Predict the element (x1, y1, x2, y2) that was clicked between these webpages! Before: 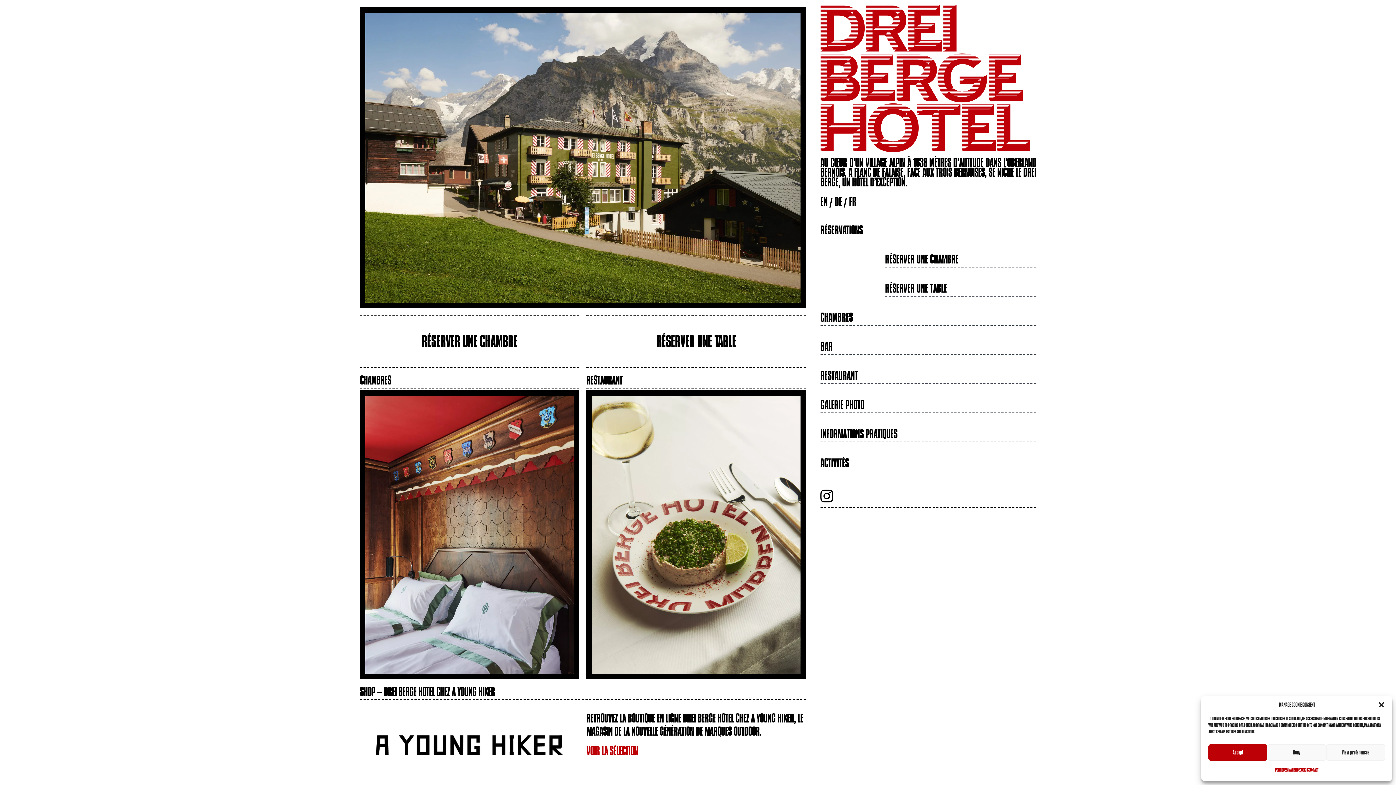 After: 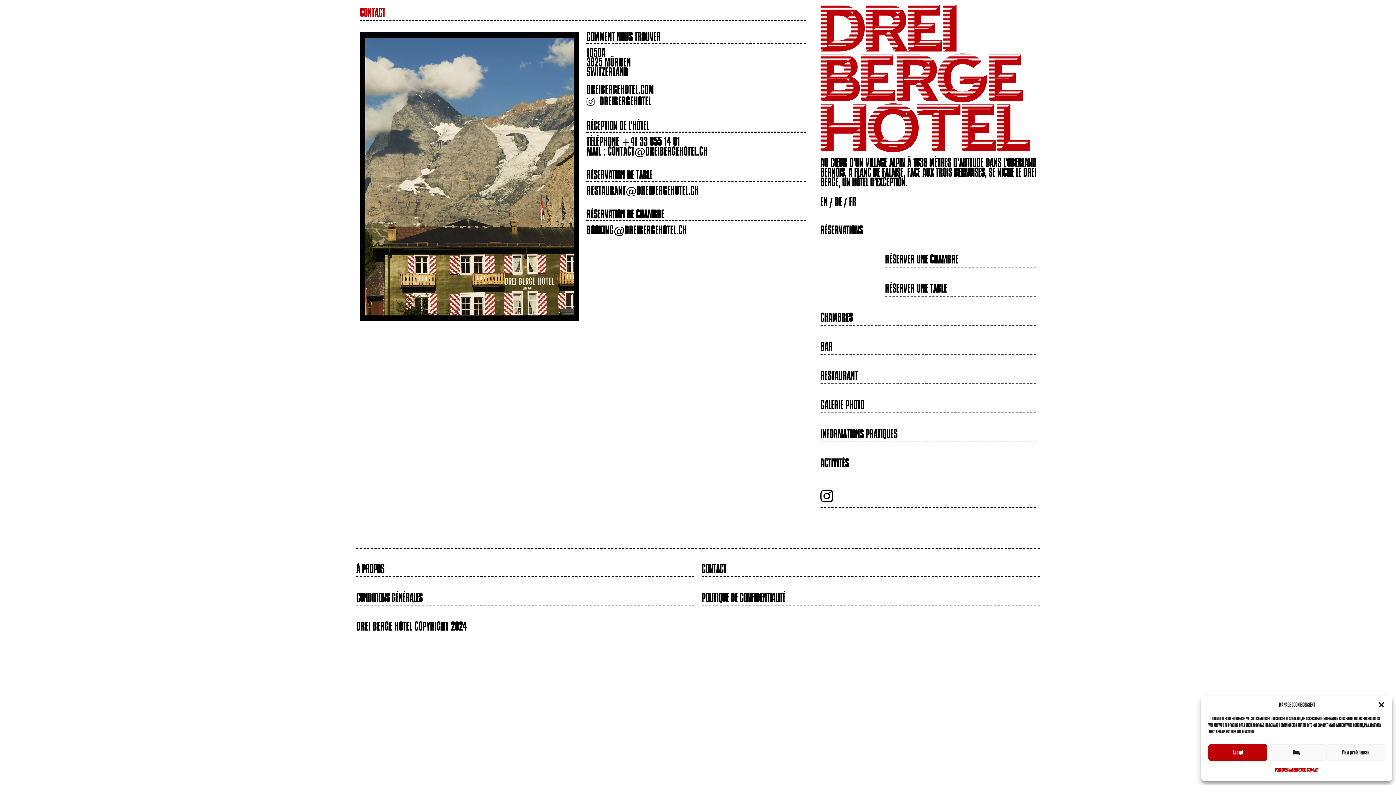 Action: bbox: (1308, 764, 1318, 776) label: CONTACT